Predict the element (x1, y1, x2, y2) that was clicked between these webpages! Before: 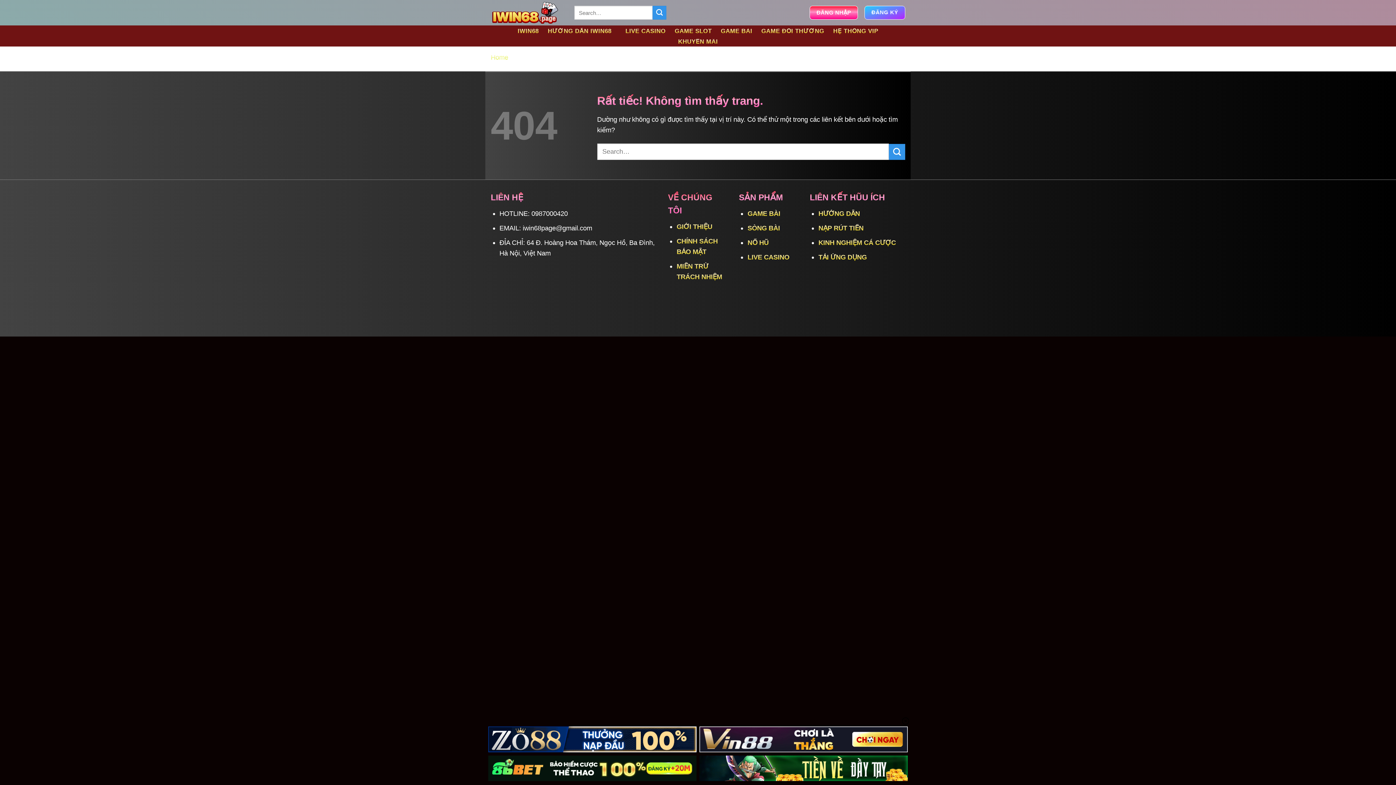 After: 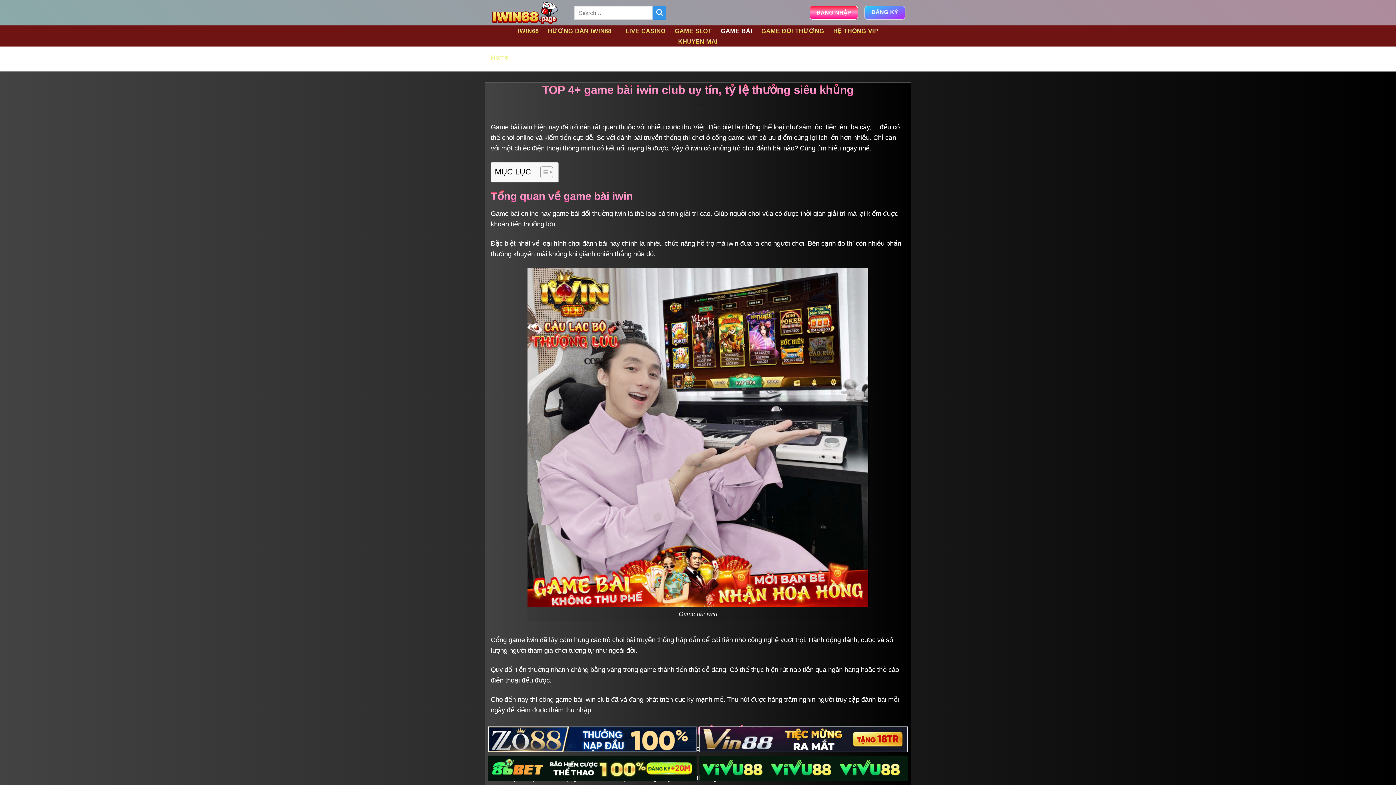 Action: bbox: (747, 224, 780, 231) label: SÒNG BÀI